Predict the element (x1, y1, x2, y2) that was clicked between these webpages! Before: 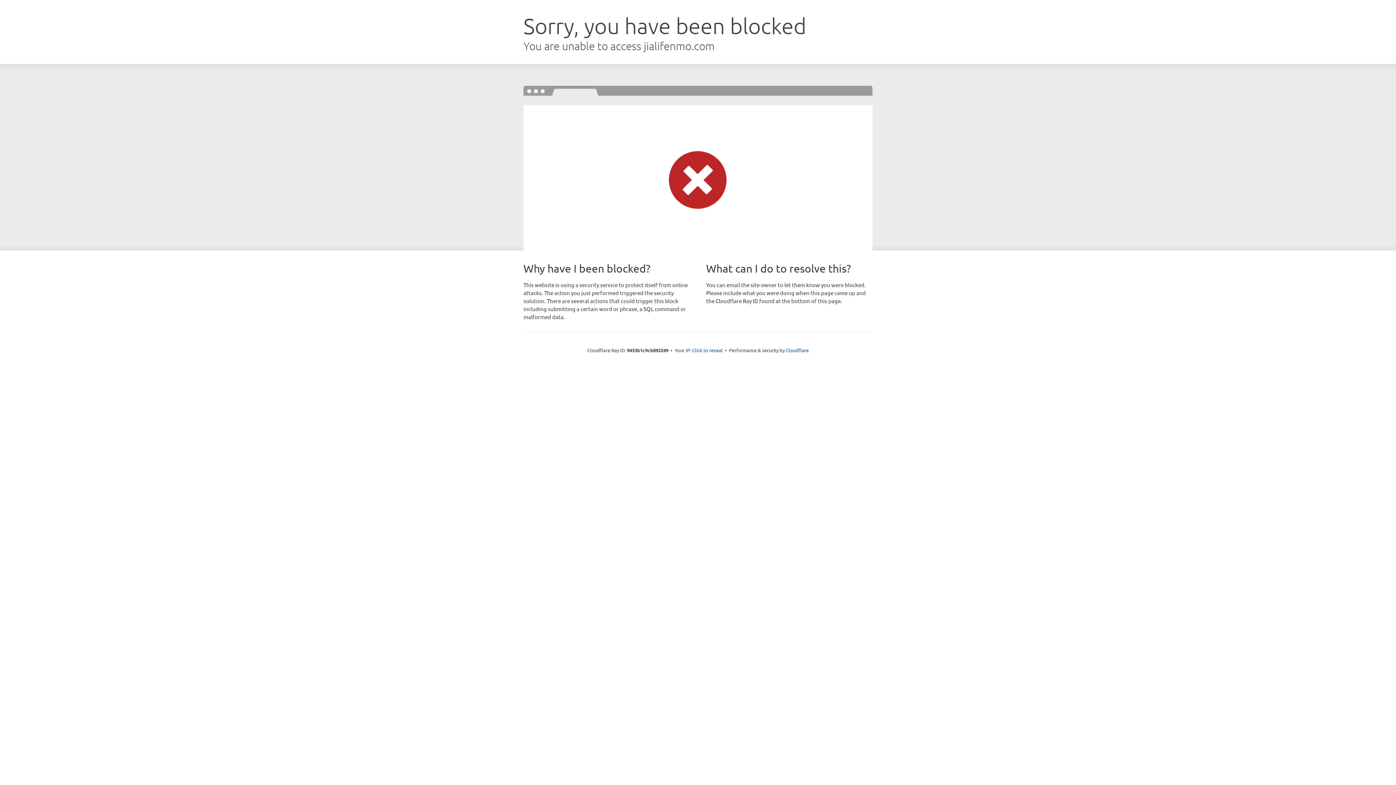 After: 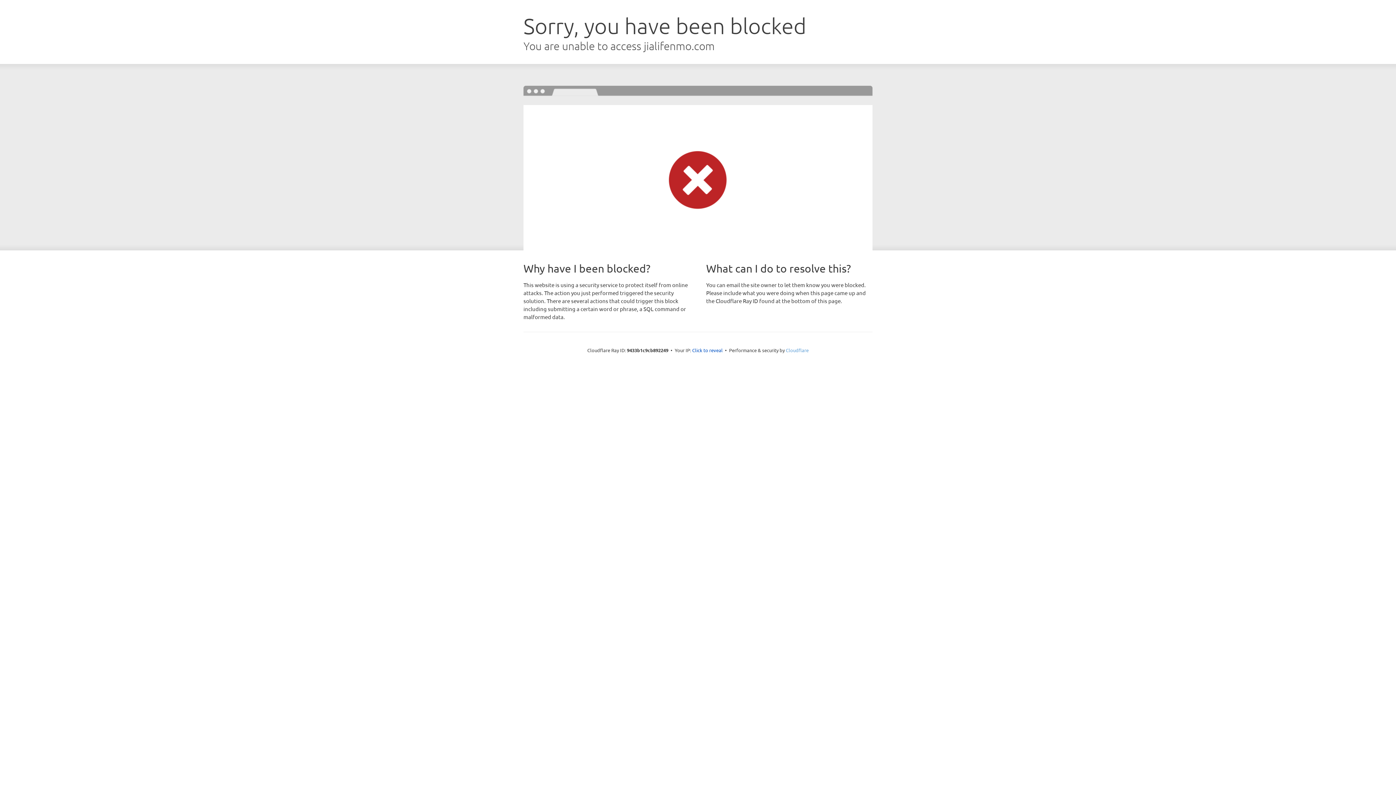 Action: label: Cloudflare bbox: (786, 347, 808, 353)